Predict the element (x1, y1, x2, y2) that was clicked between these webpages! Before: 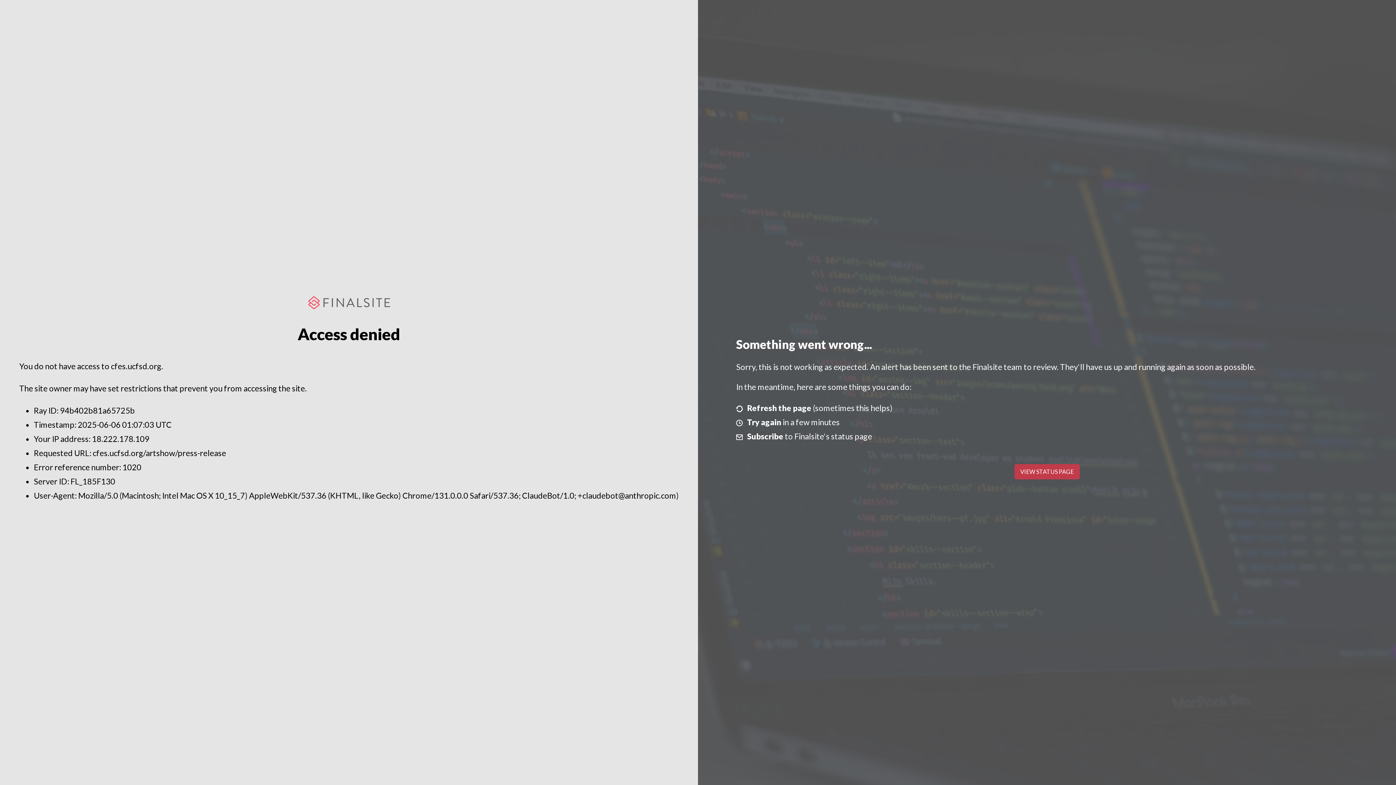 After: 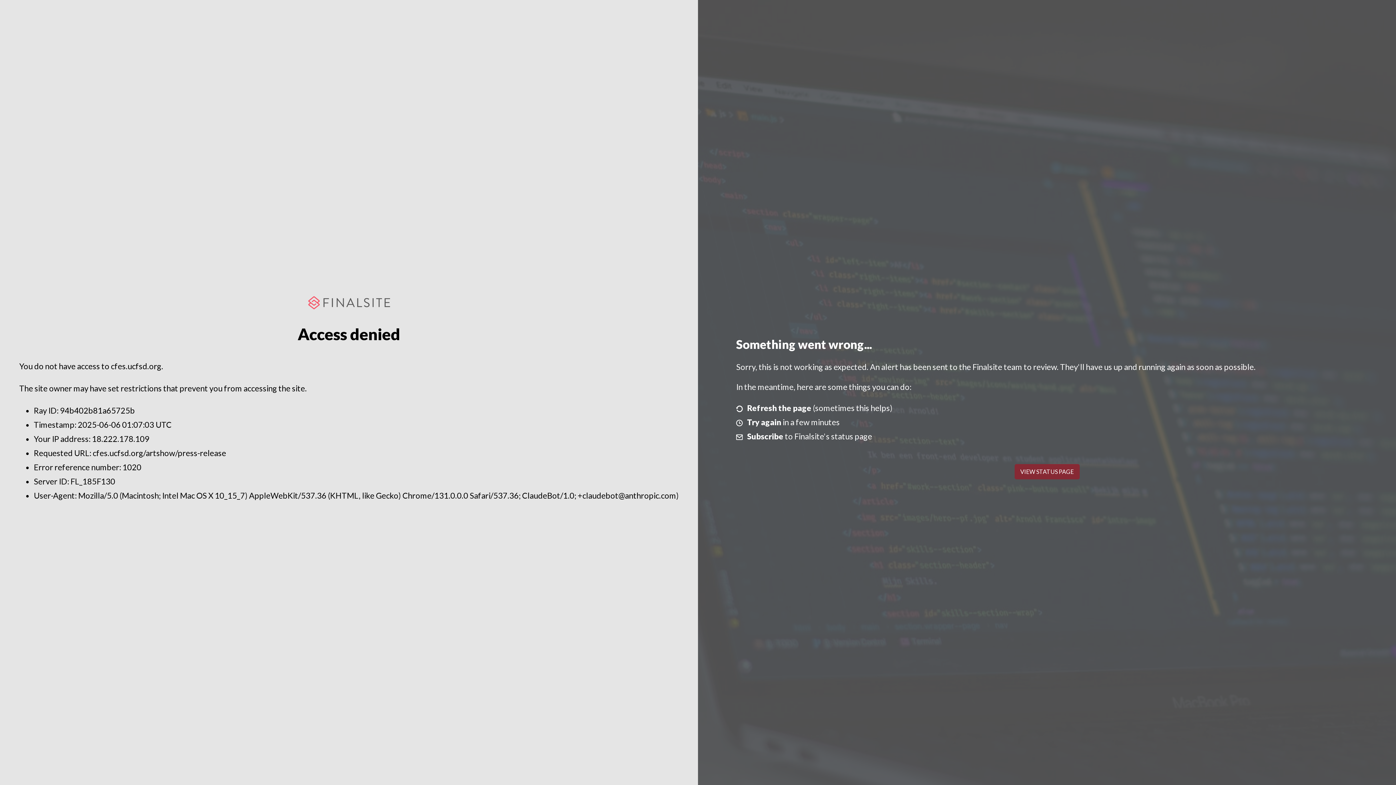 Action: bbox: (1014, 464, 1079, 479) label: VIEW STATUS PAGE